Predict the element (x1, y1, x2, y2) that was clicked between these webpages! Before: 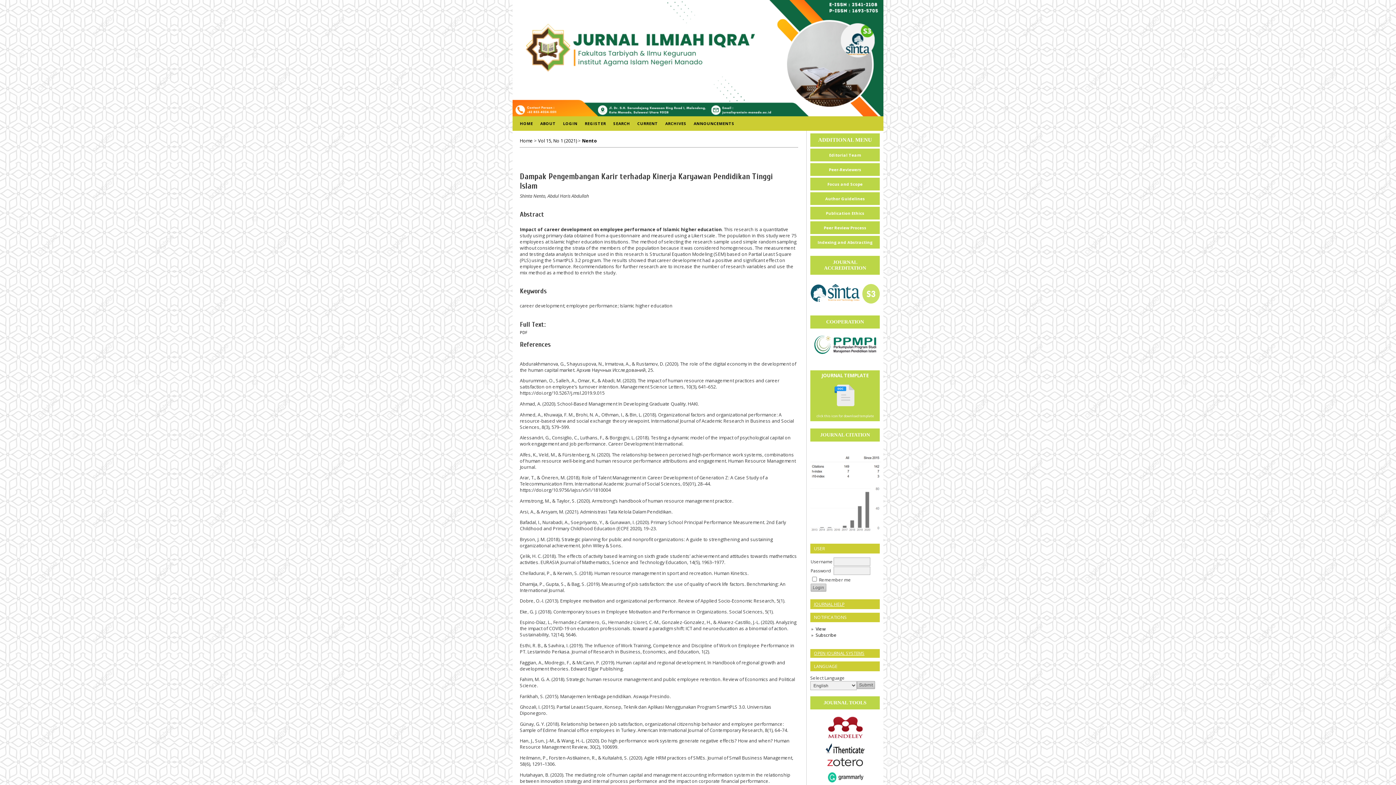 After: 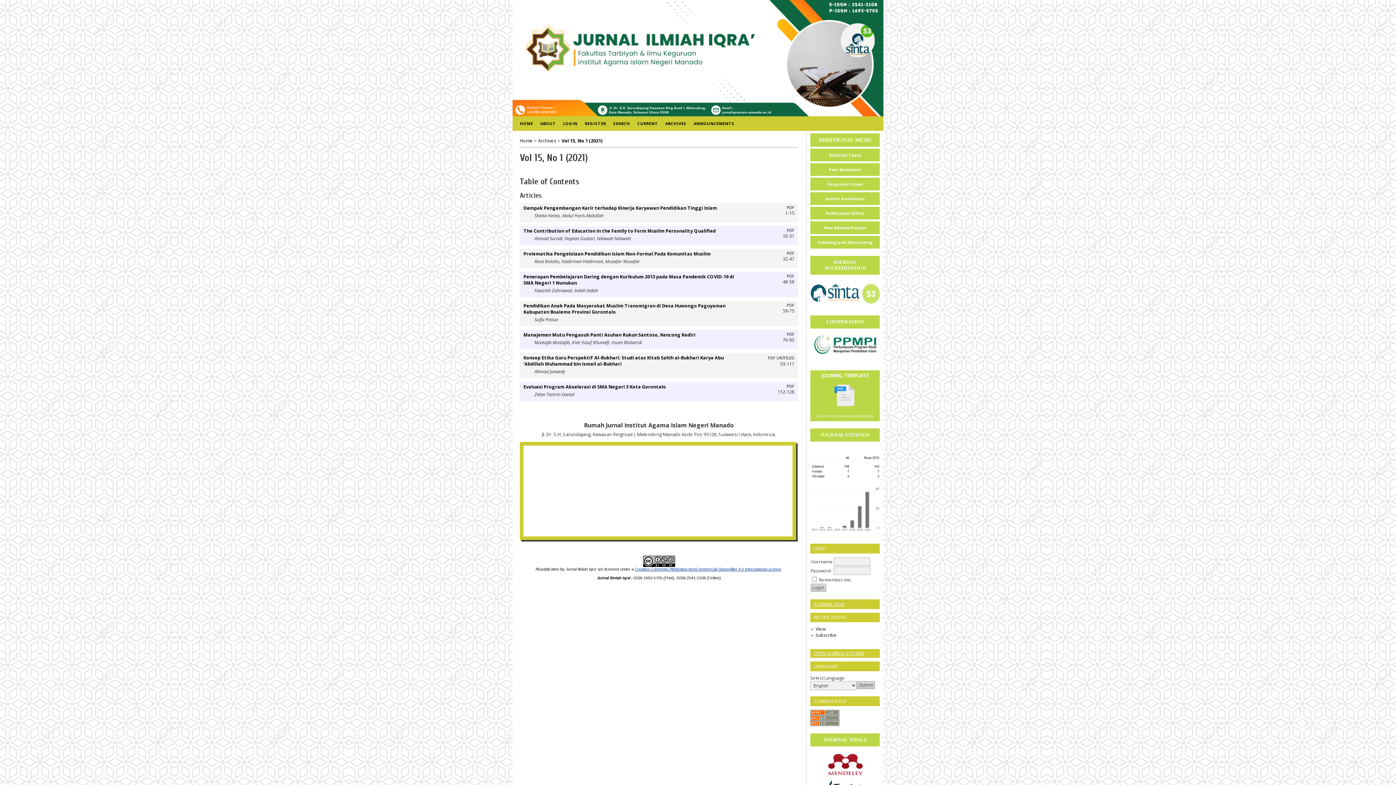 Action: label: Vol 15, No 1 (2021) bbox: (538, 137, 577, 143)